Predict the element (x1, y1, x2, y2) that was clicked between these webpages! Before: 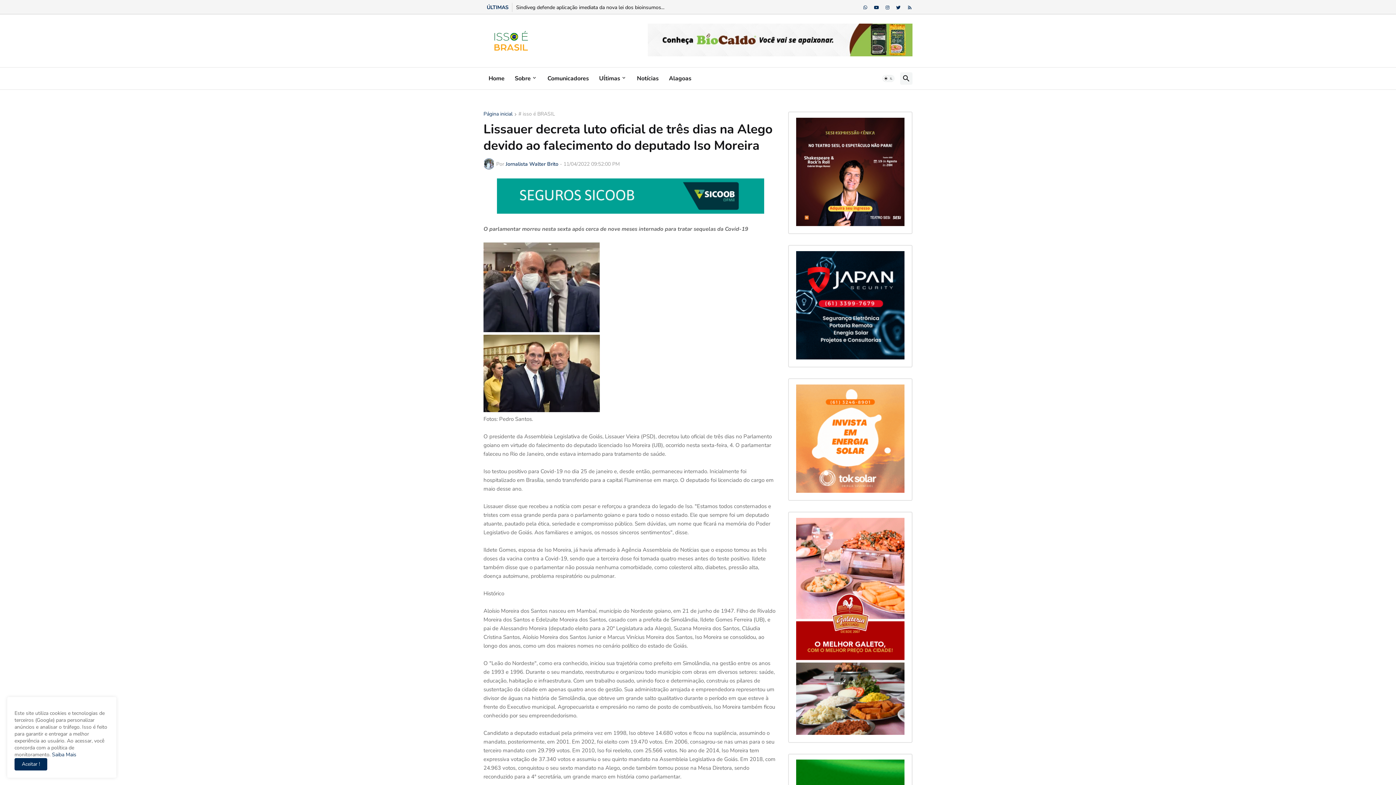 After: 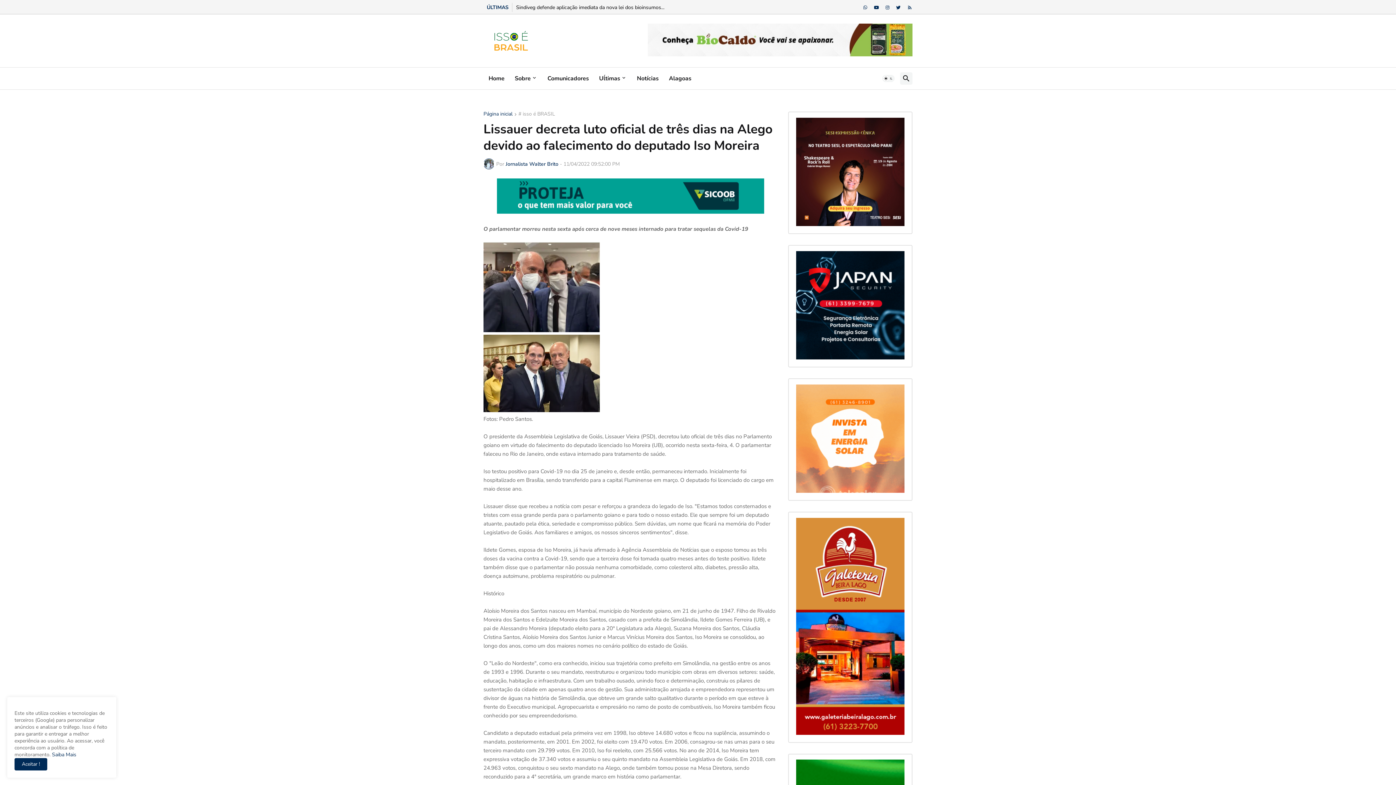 Action: bbox: (496, 208, 764, 215)